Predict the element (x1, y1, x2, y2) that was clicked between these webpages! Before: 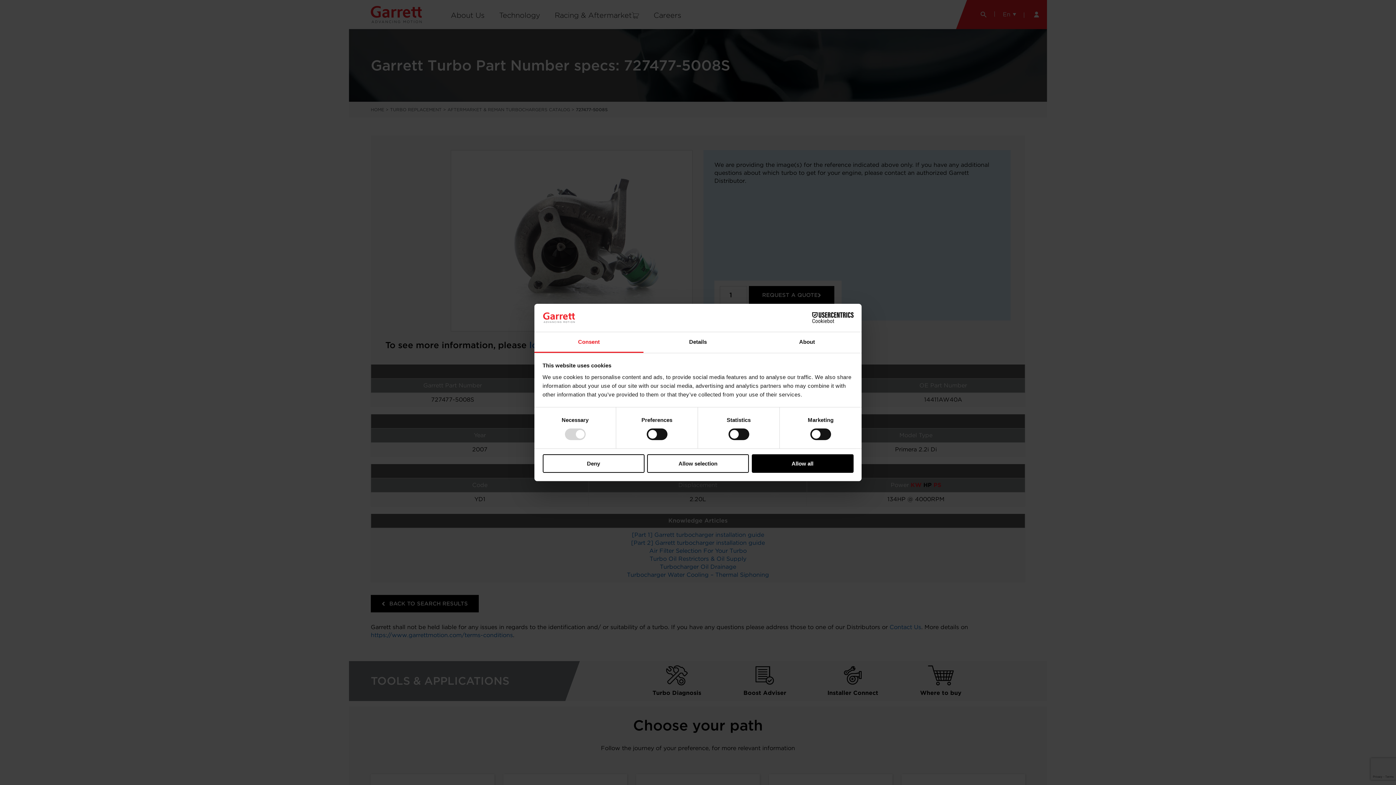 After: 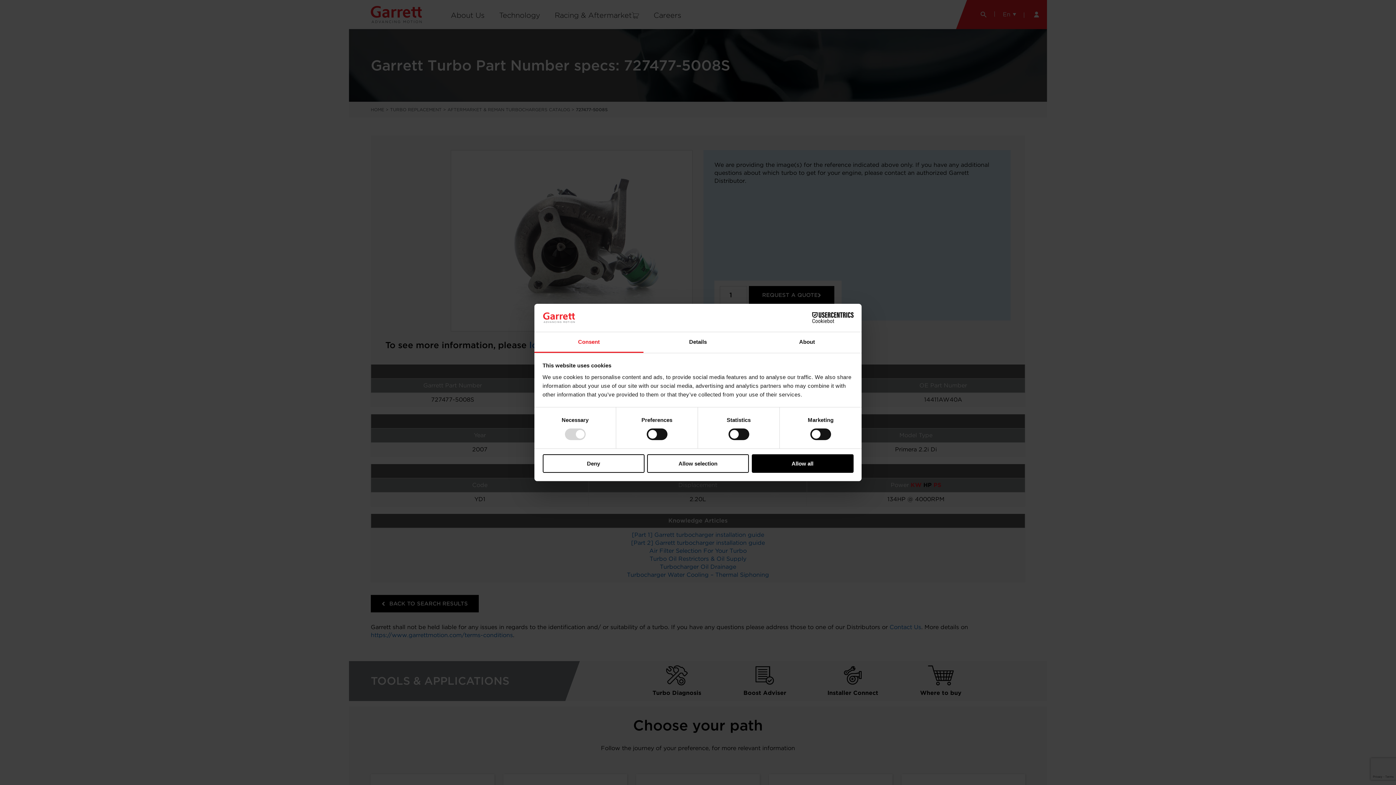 Action: bbox: (534, 332, 643, 353) label: Consent